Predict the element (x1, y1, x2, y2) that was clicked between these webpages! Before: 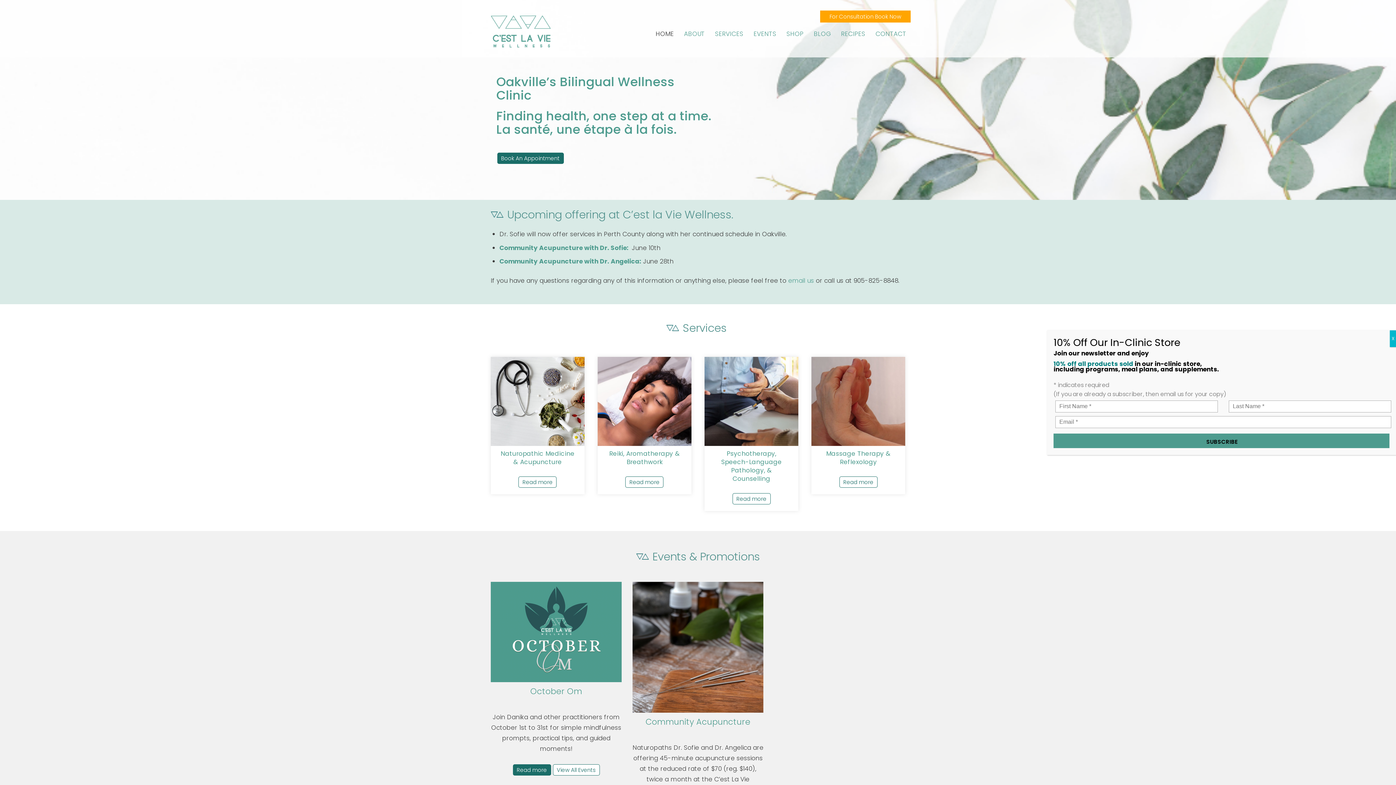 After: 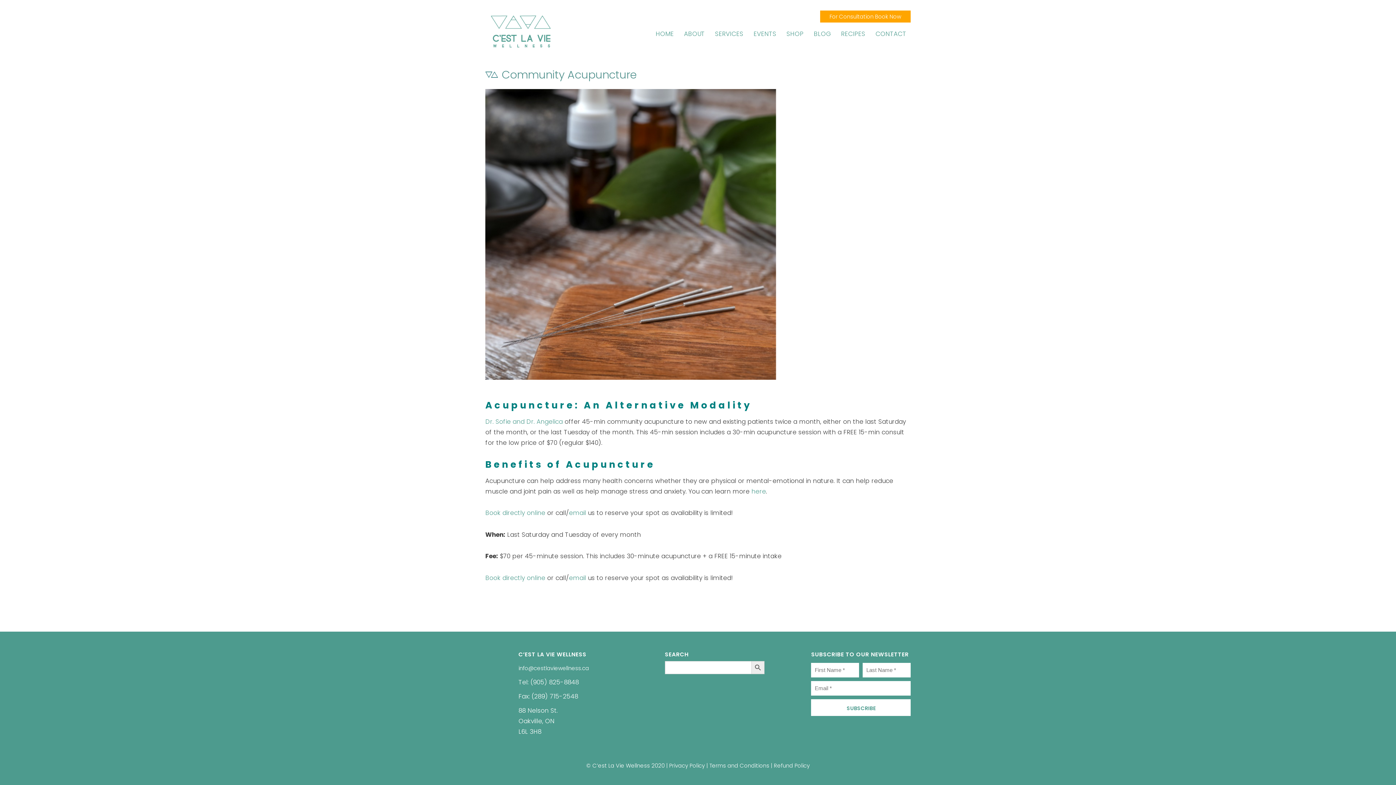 Action: bbox: (499, 257, 641, 265) label: Community Acupuncture with Dr. Angelica: